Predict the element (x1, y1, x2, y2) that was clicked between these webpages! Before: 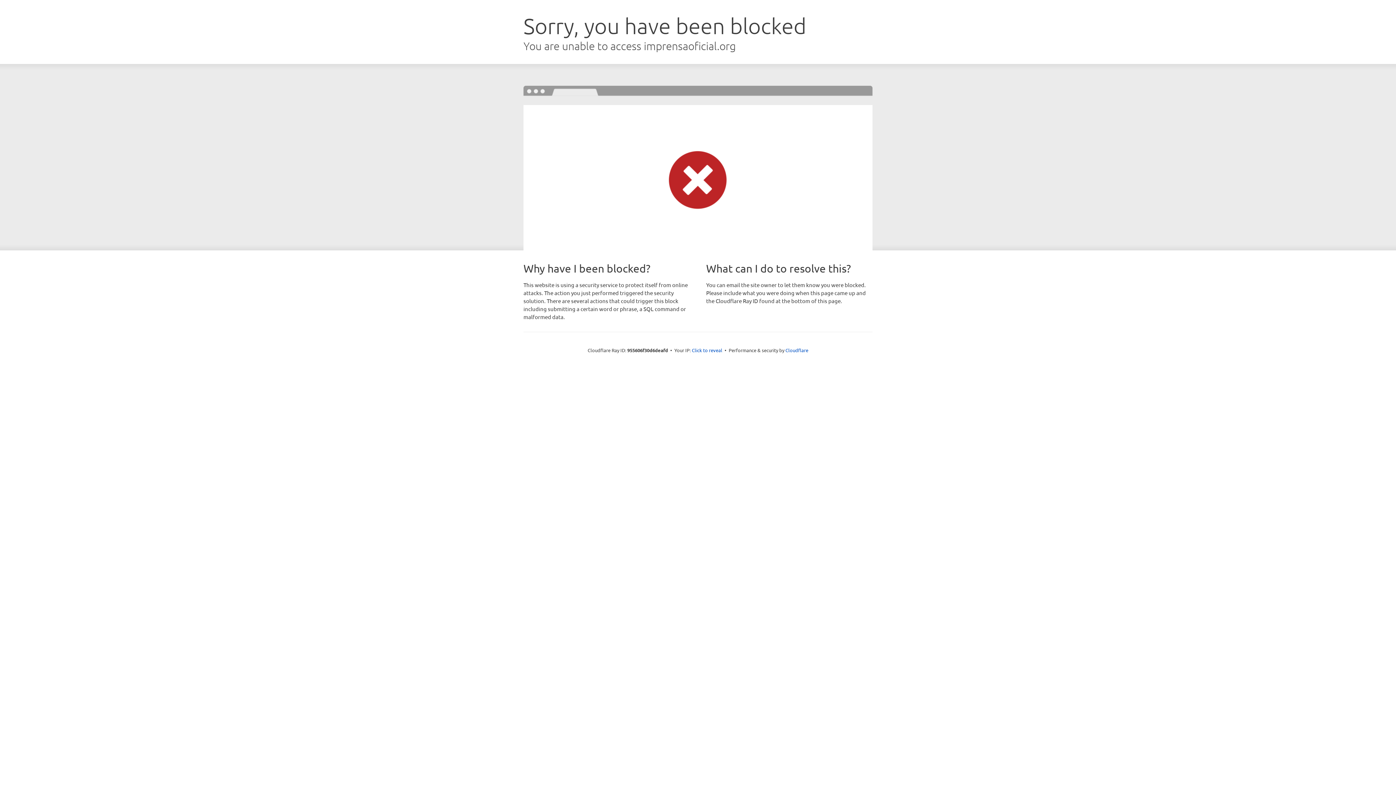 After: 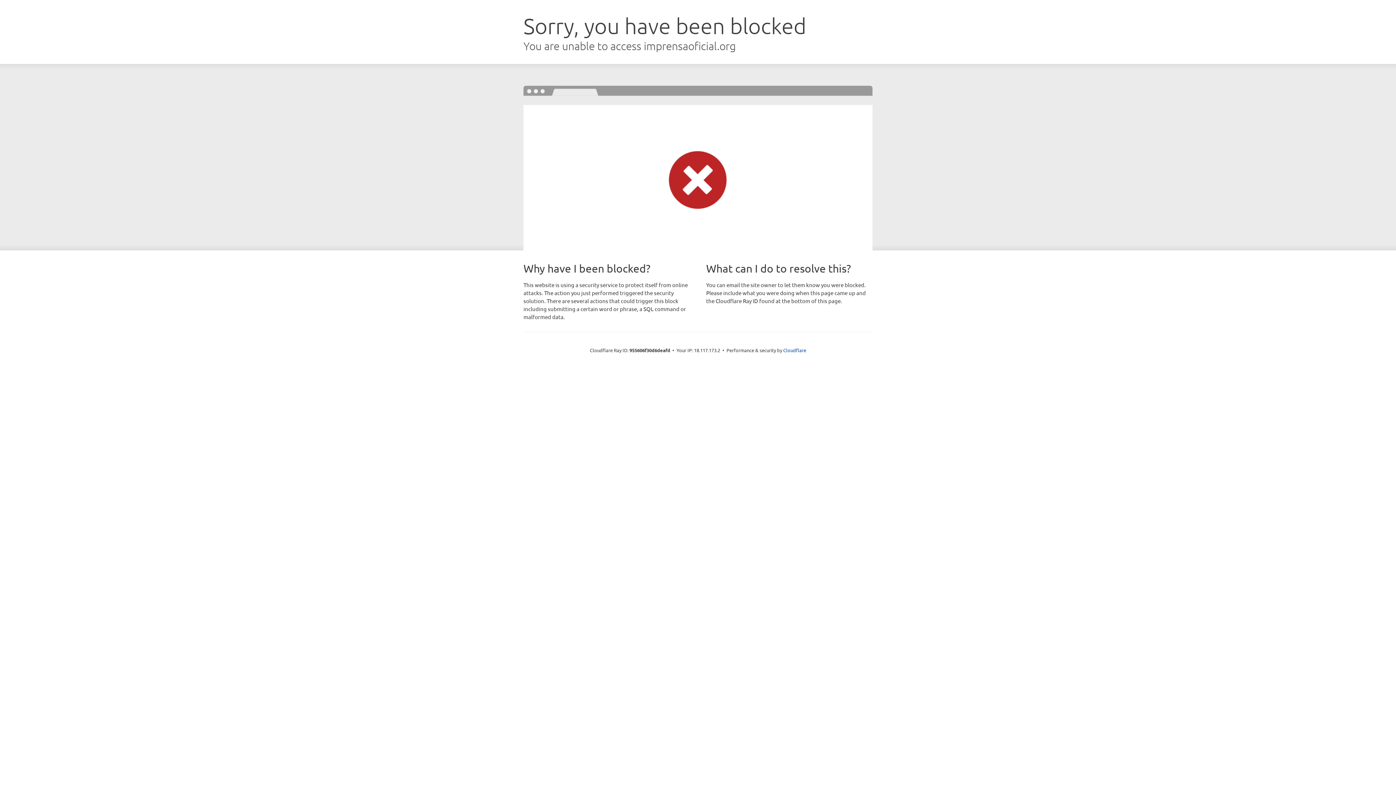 Action: label: Click to reveal bbox: (692, 346, 722, 353)